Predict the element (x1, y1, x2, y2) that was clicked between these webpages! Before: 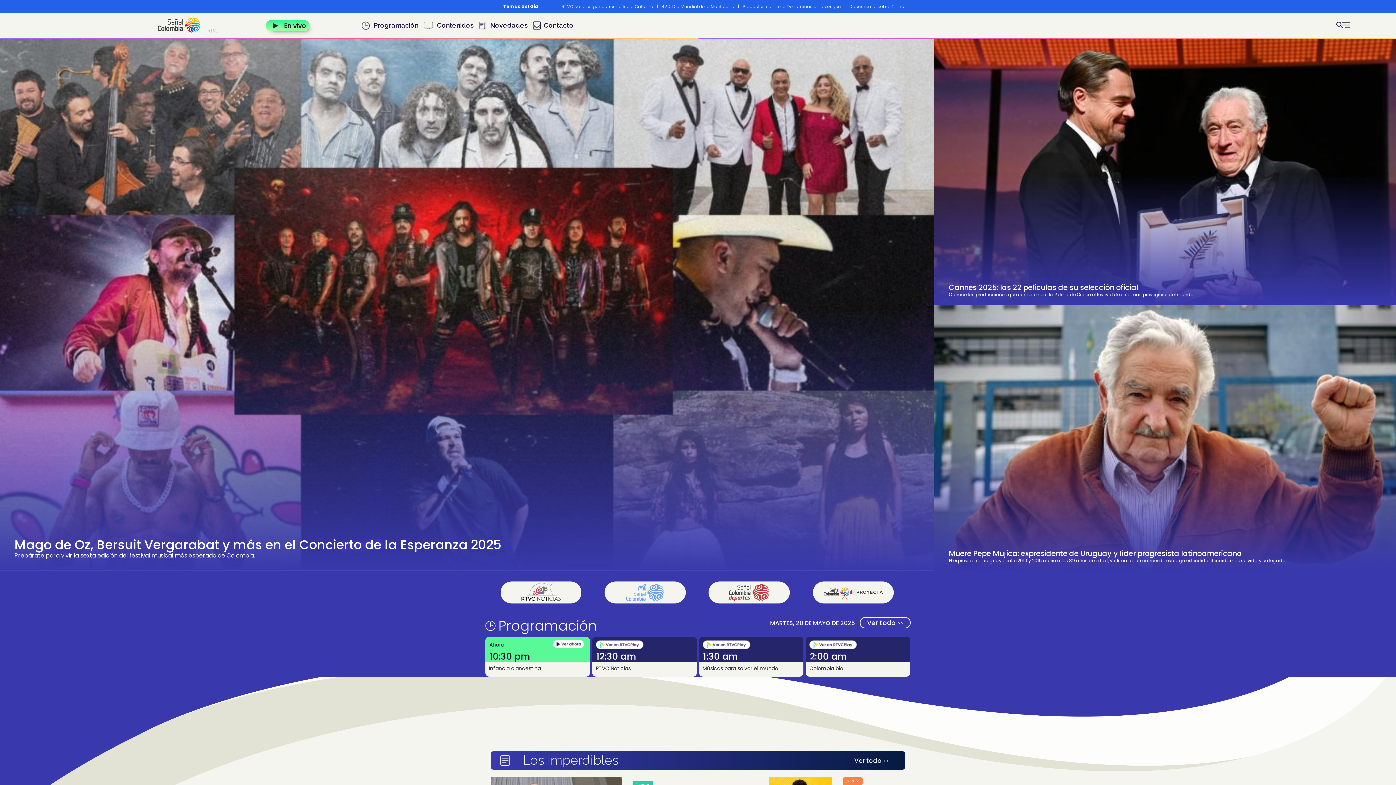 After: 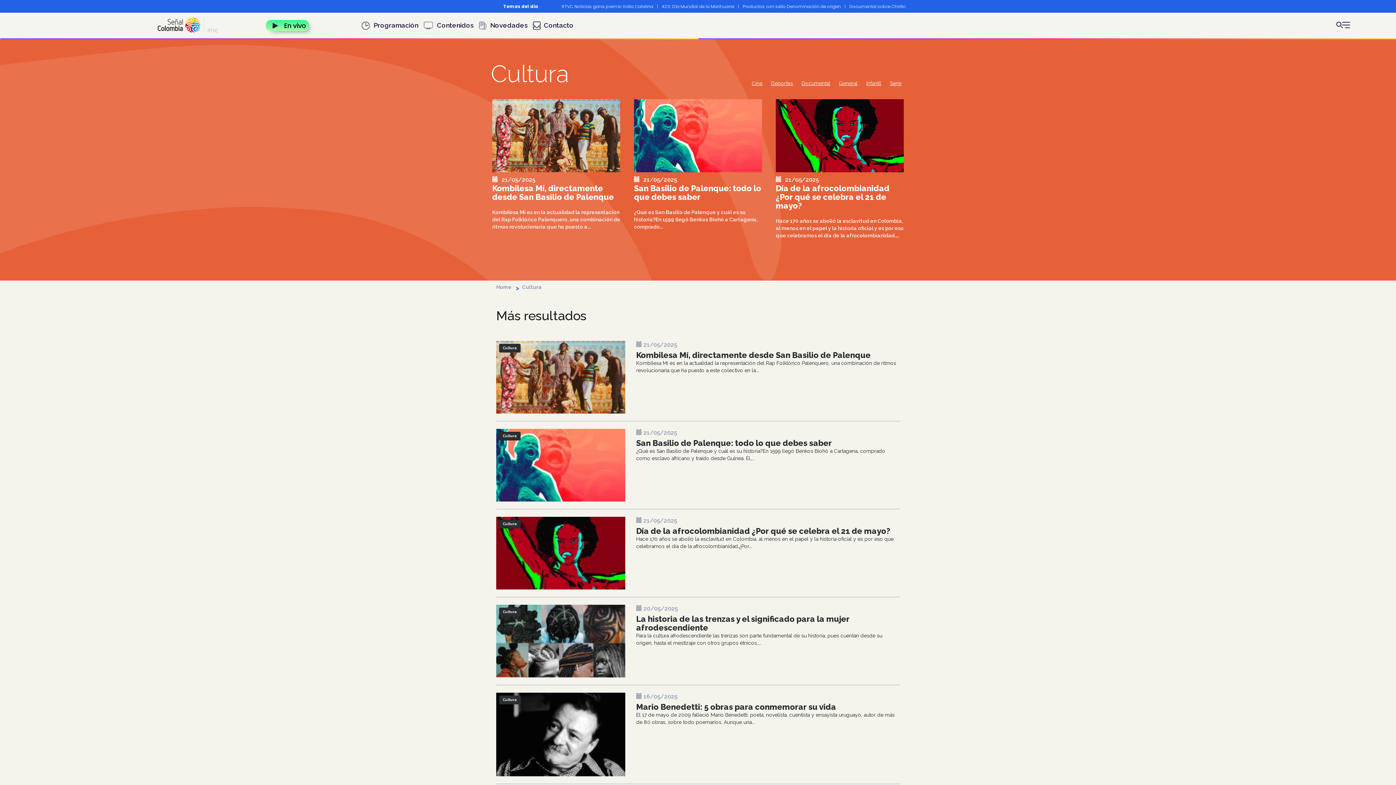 Action: label: Cultura bbox: (842, 777, 862, 785)